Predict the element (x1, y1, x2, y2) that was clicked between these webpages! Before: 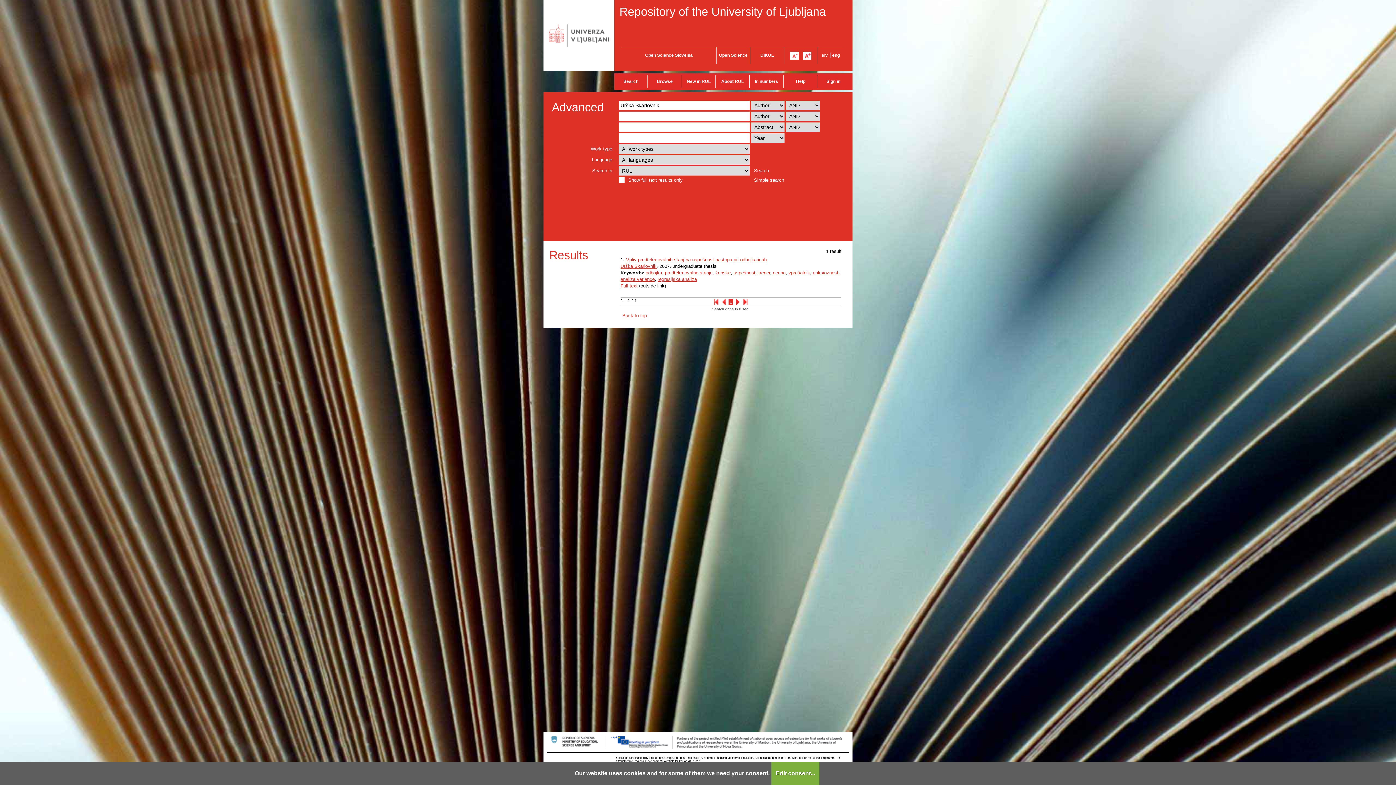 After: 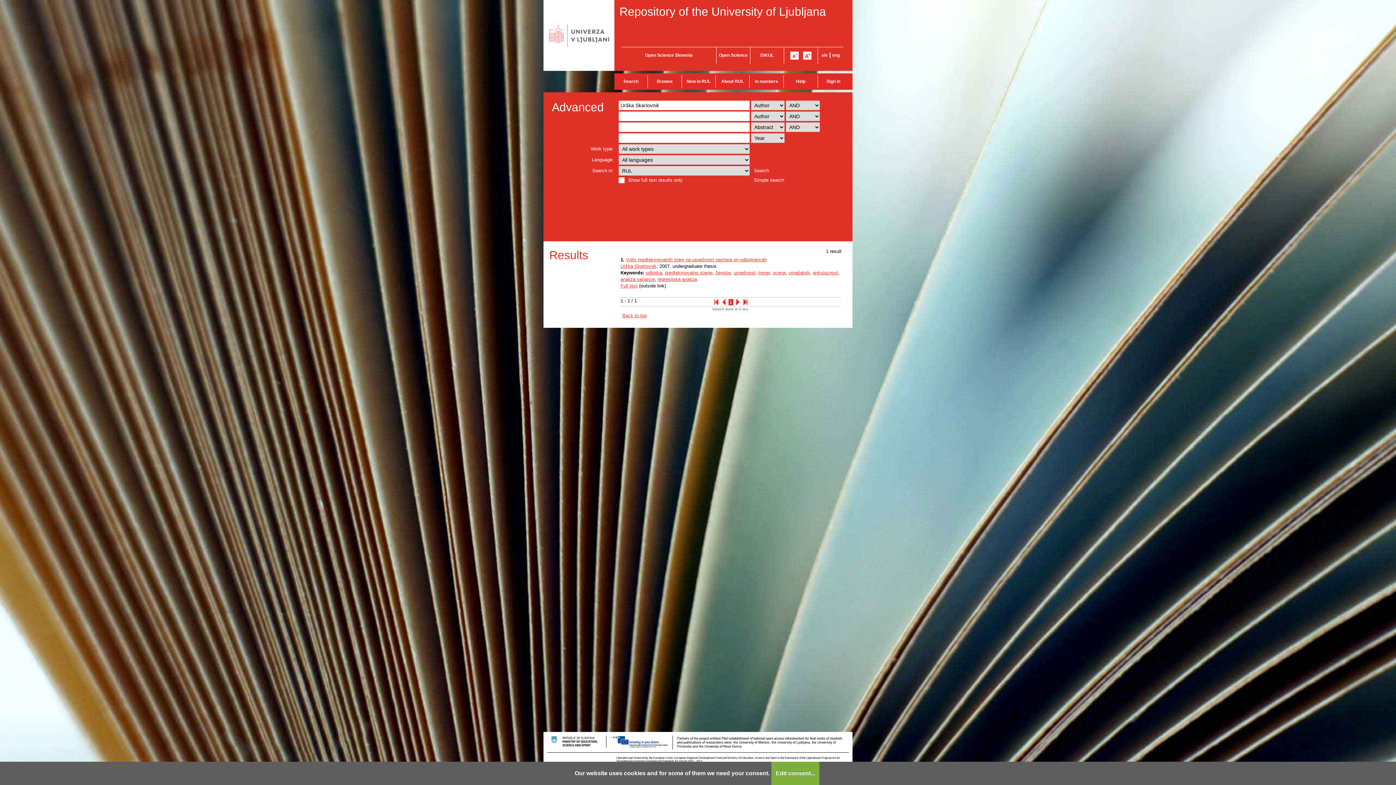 Action: label: eng bbox: (832, 52, 840, 57)